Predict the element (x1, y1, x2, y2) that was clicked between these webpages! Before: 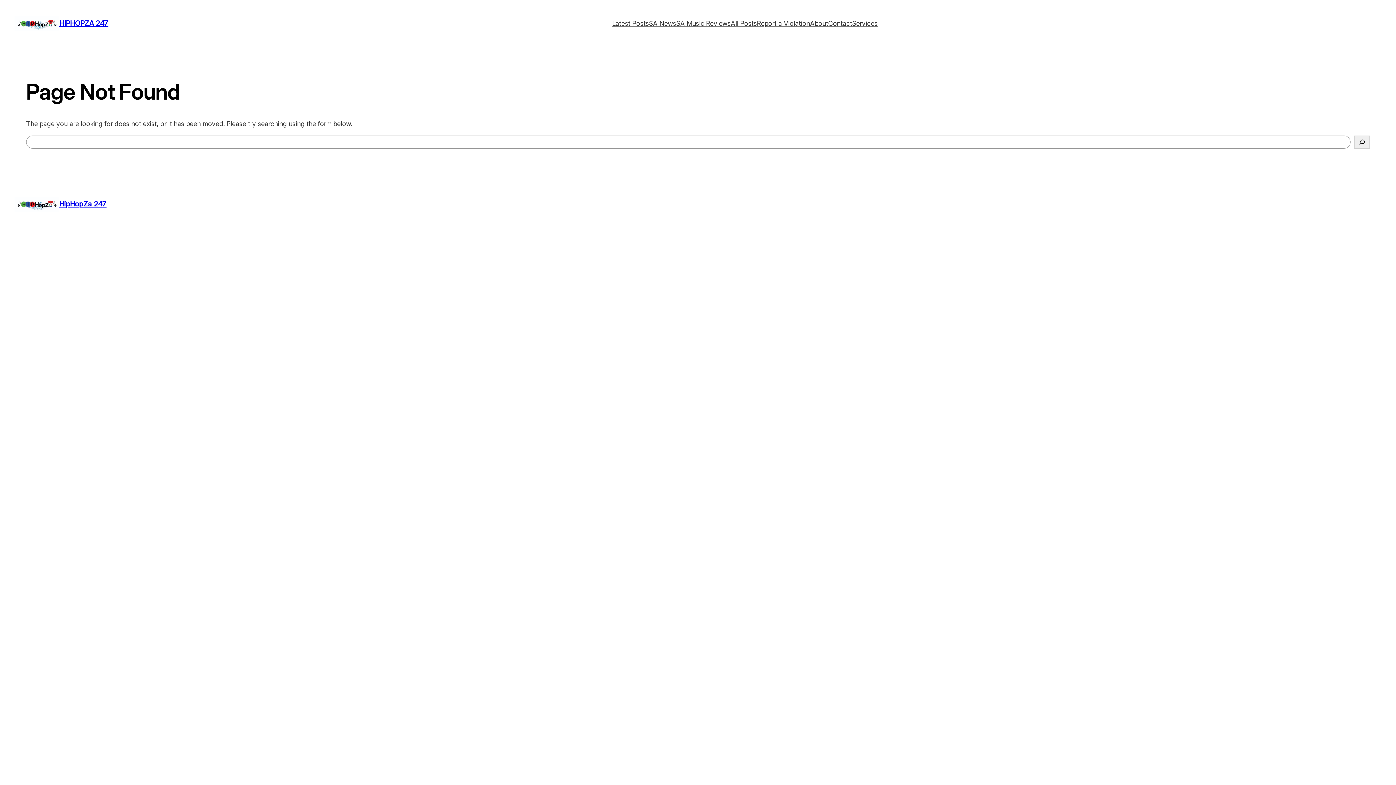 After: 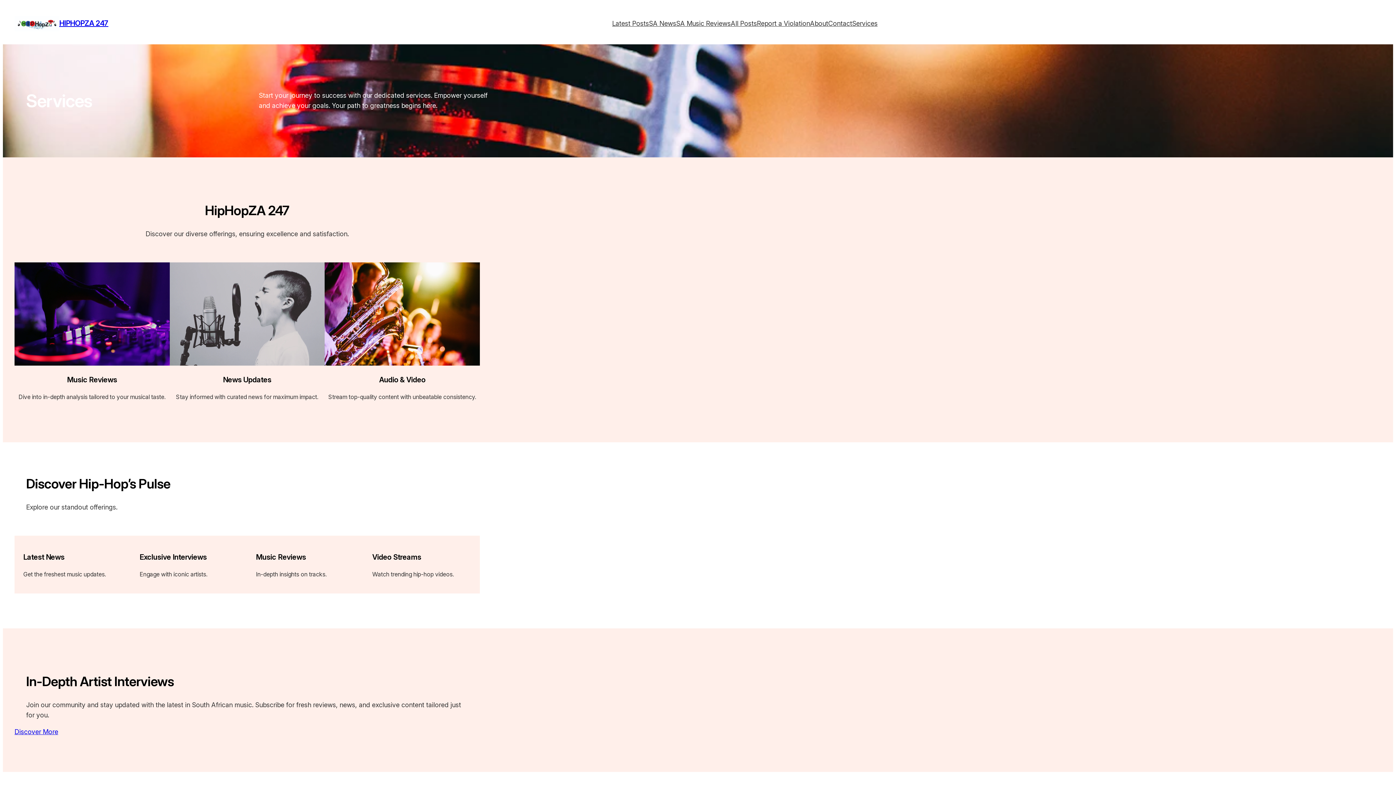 Action: bbox: (852, 18, 877, 28) label: Services